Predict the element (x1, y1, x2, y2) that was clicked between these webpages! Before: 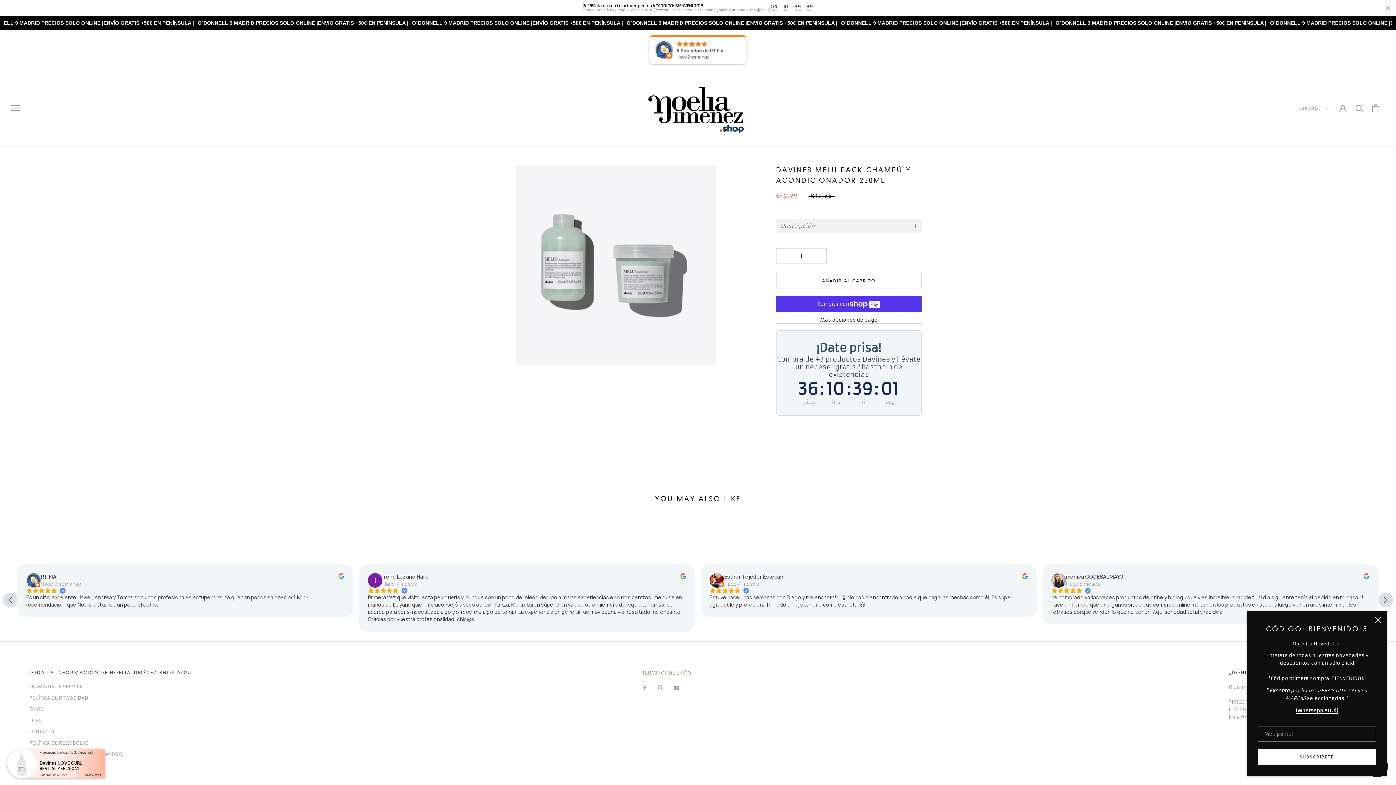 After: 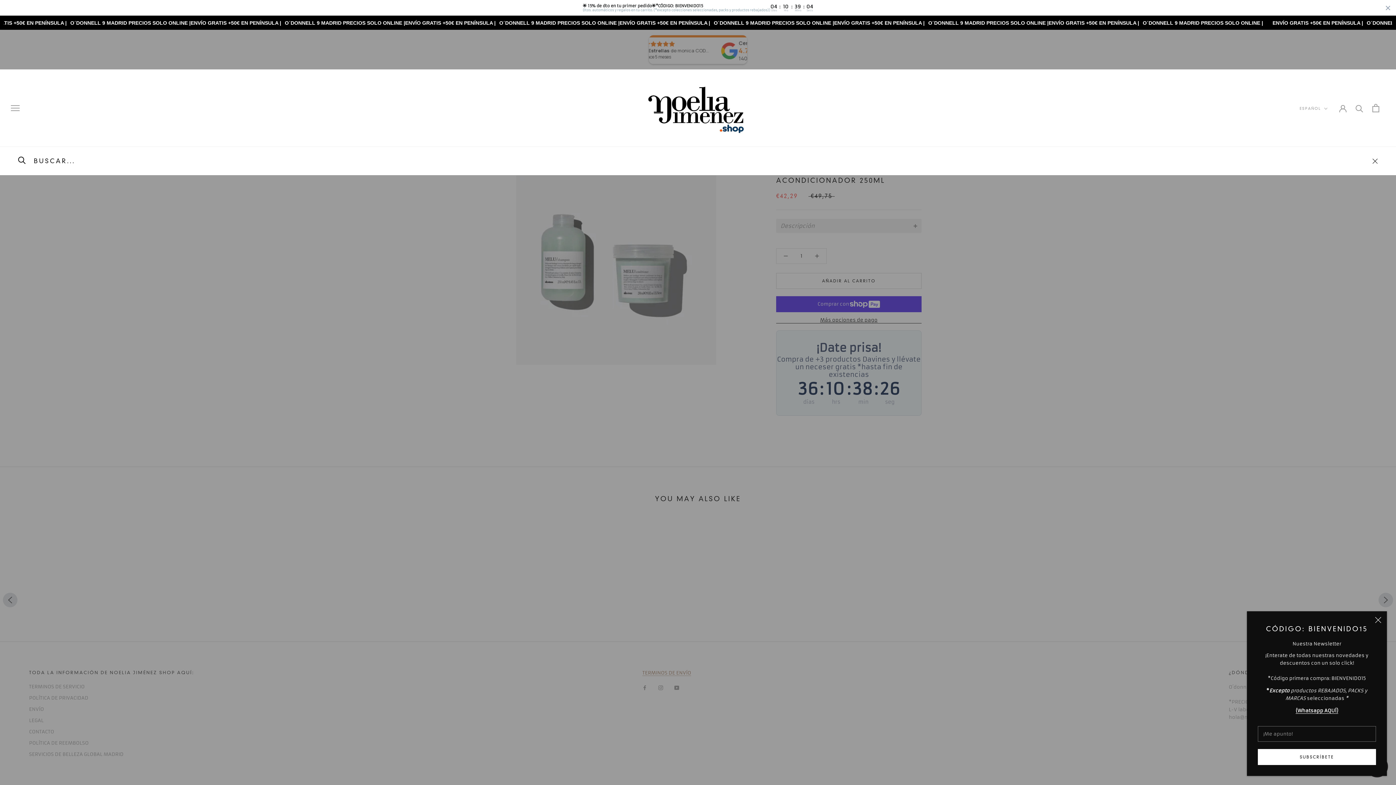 Action: label: Buscar bbox: (1356, 104, 1363, 111)